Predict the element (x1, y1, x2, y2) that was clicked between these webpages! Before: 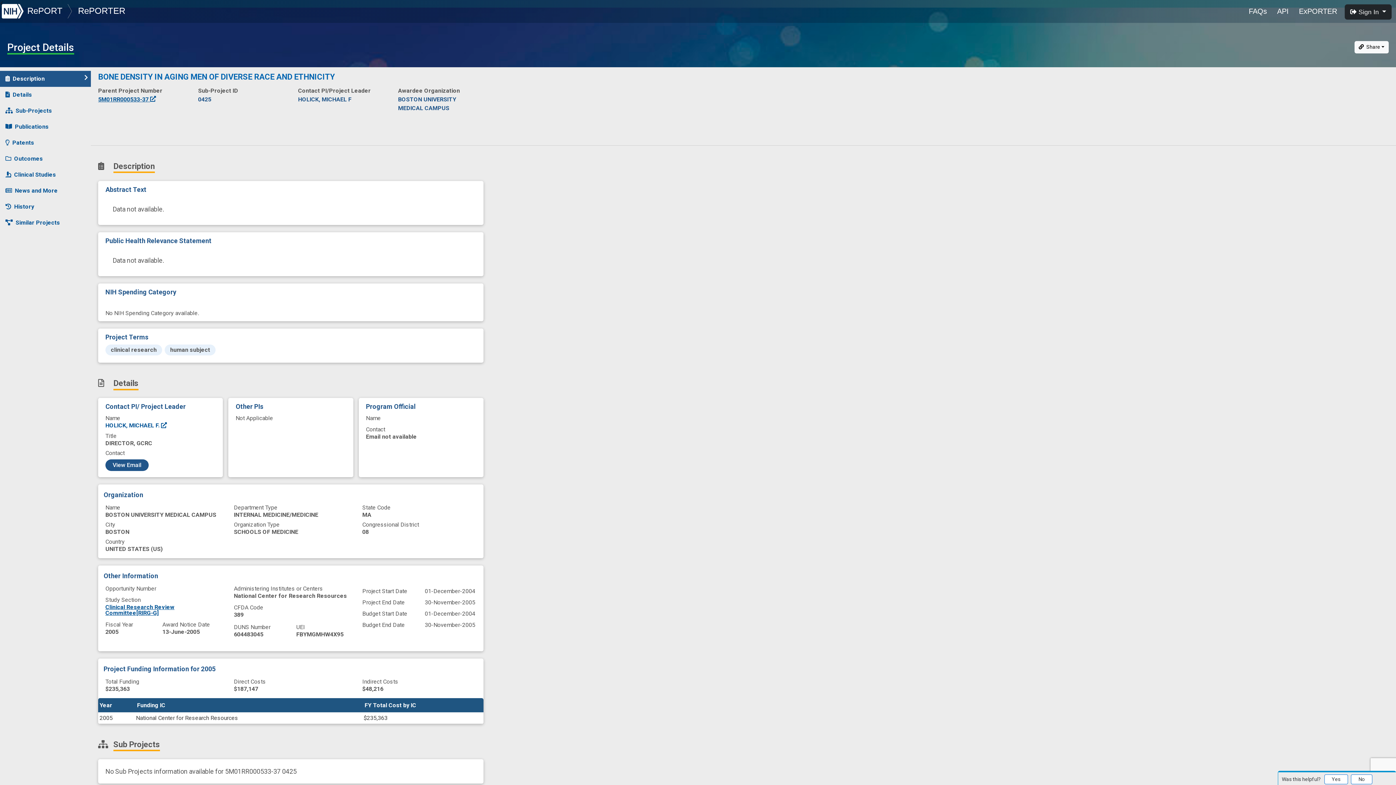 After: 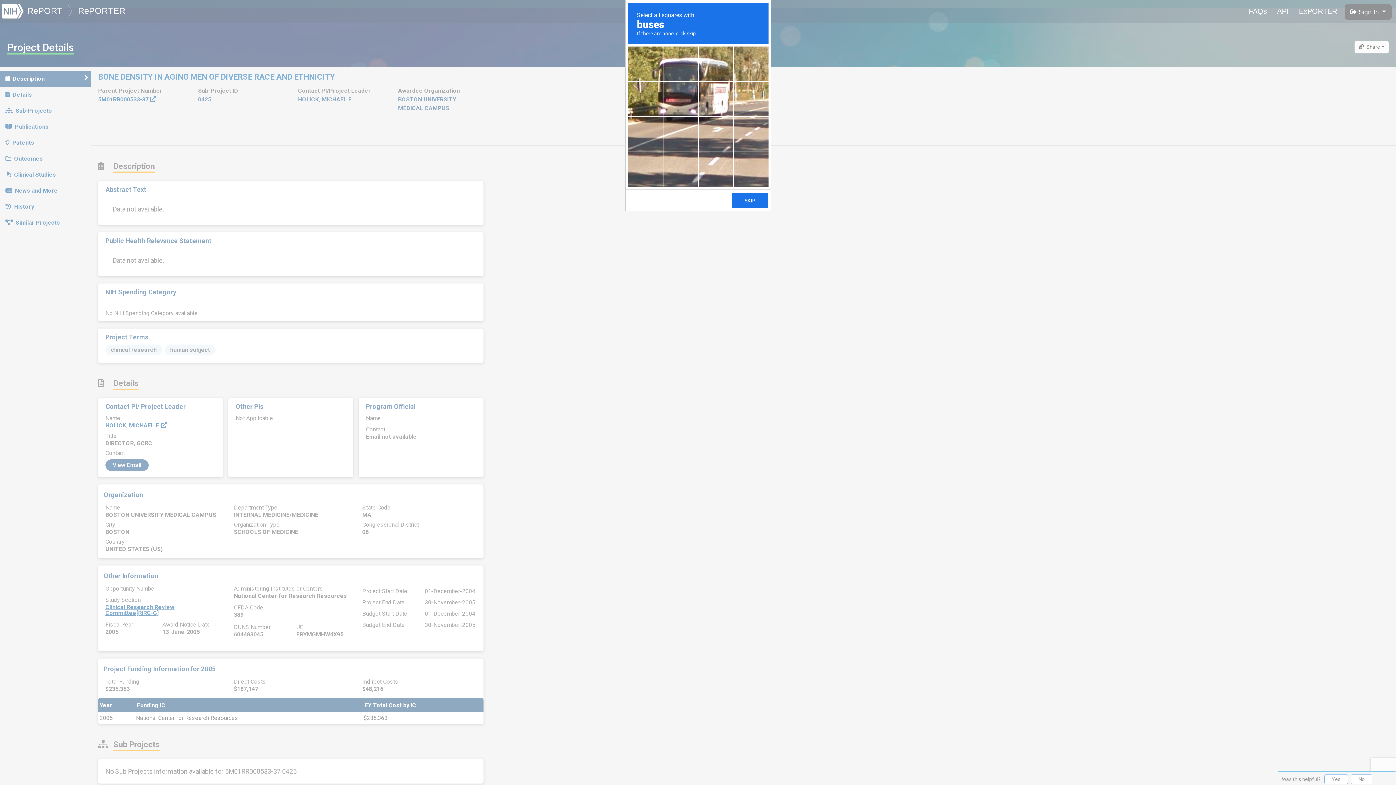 Action: bbox: (105, 459, 148, 471) label: View Email